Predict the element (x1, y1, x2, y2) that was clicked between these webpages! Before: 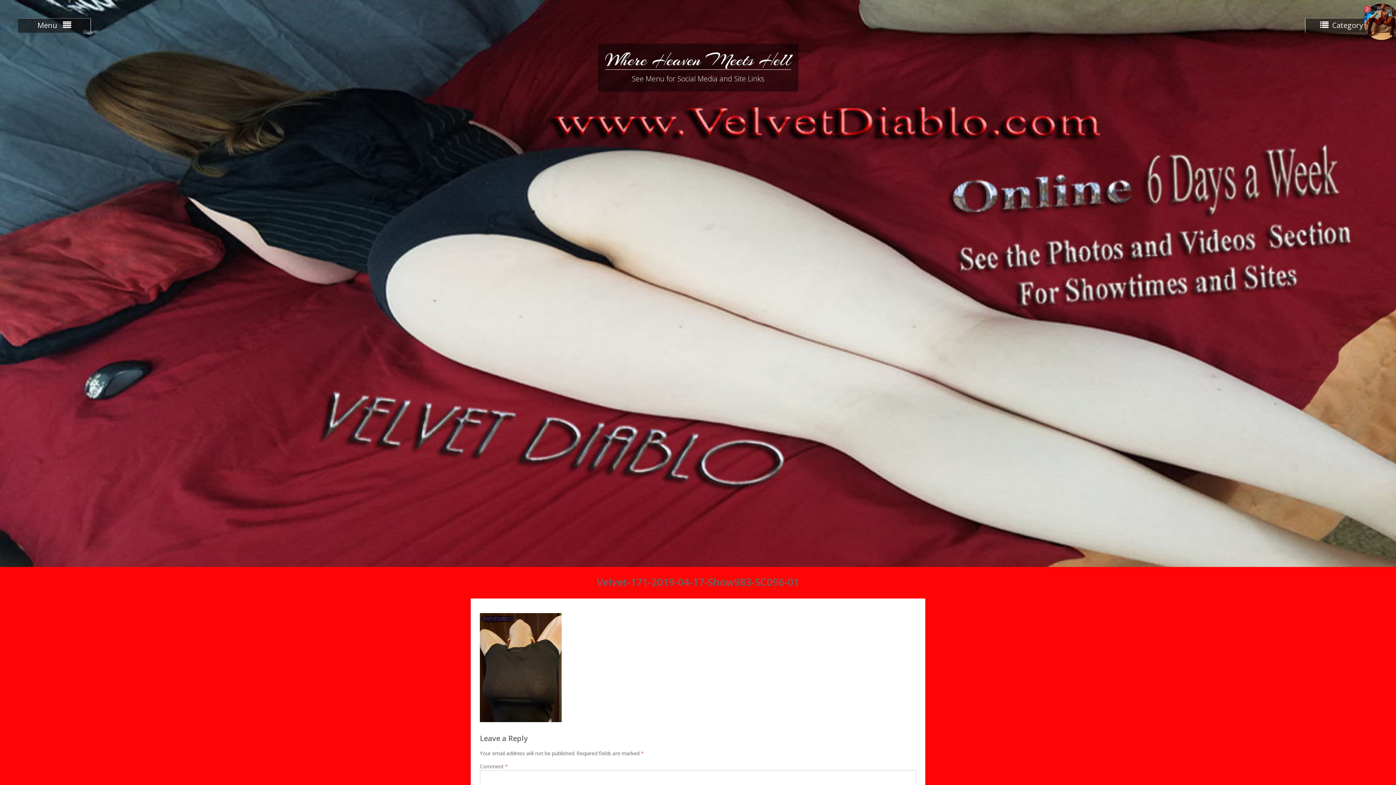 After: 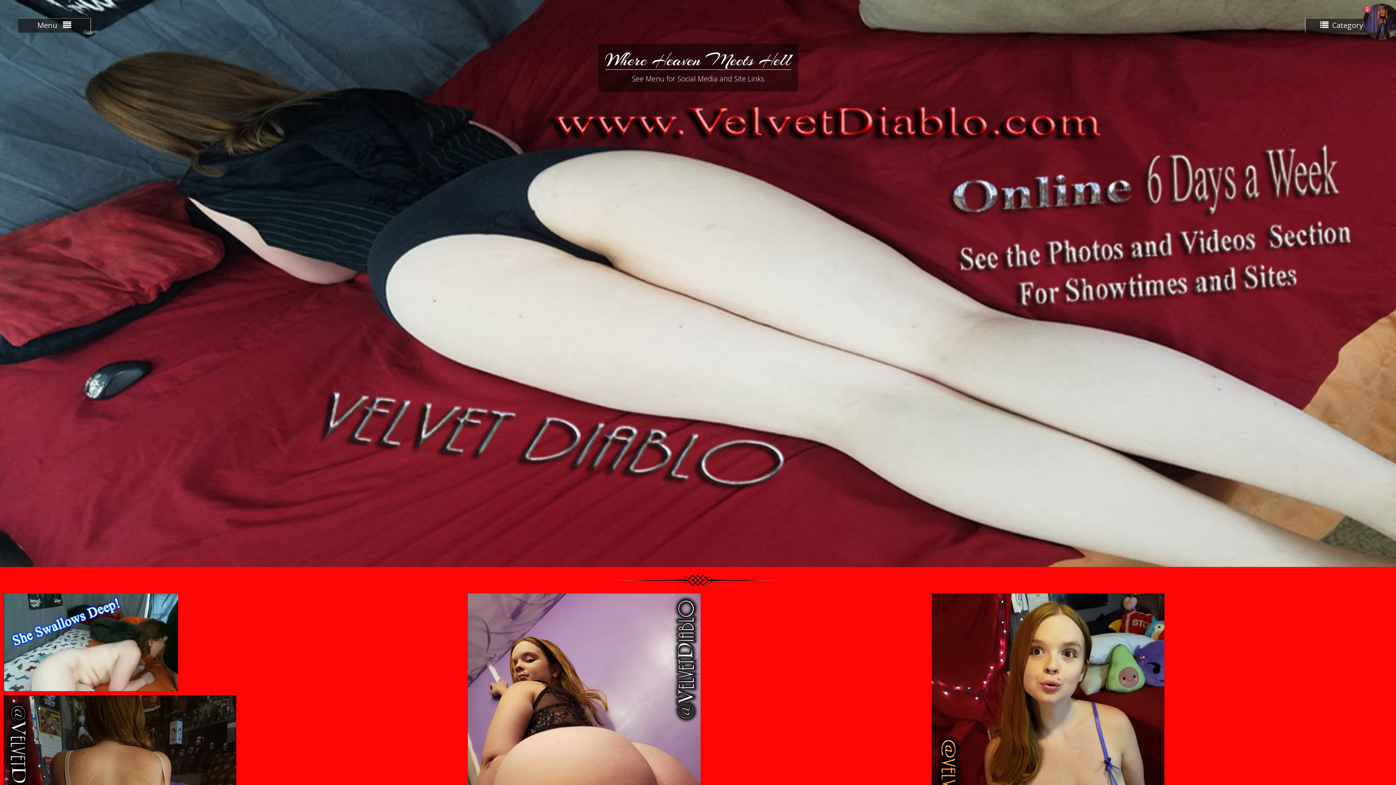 Action: label: Where Heaven Meets Hell bbox: (605, 48, 791, 71)